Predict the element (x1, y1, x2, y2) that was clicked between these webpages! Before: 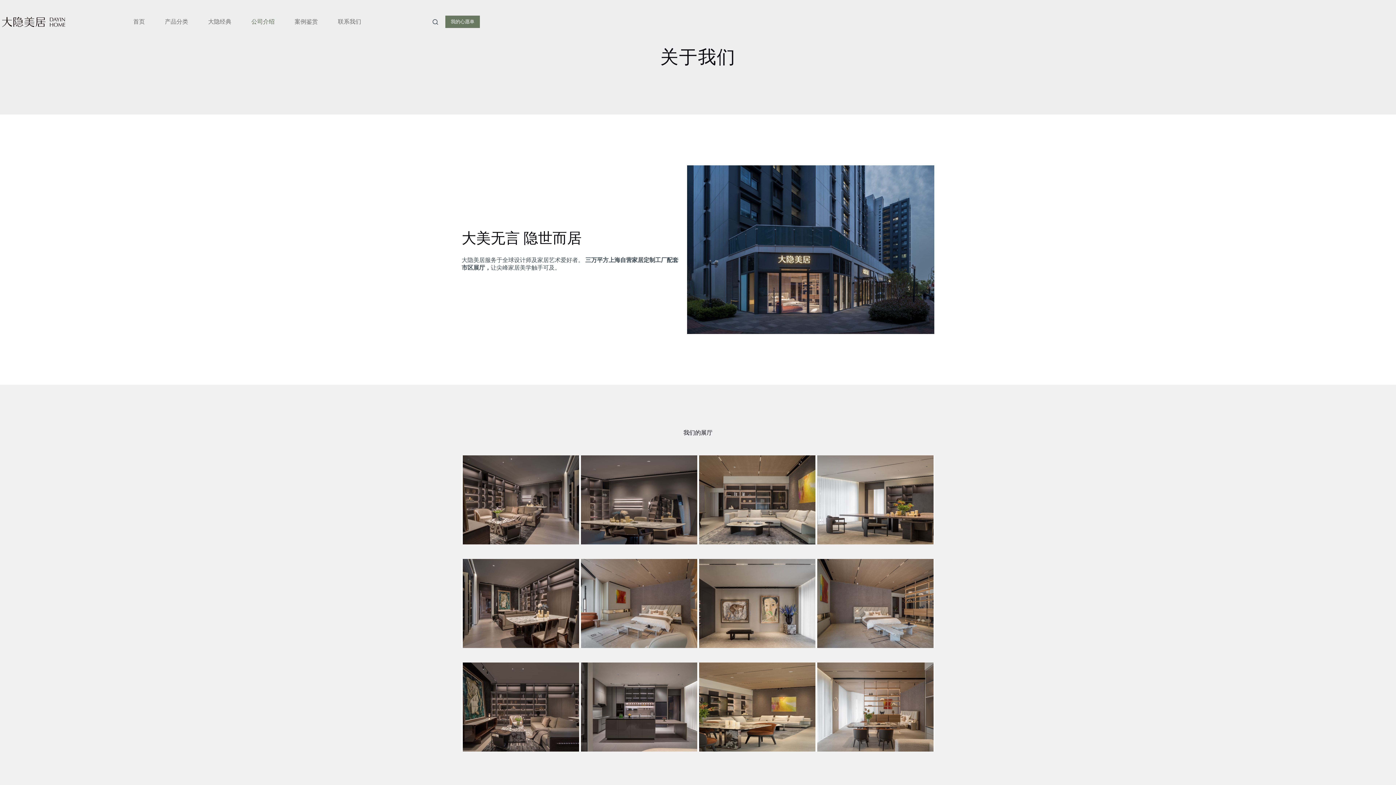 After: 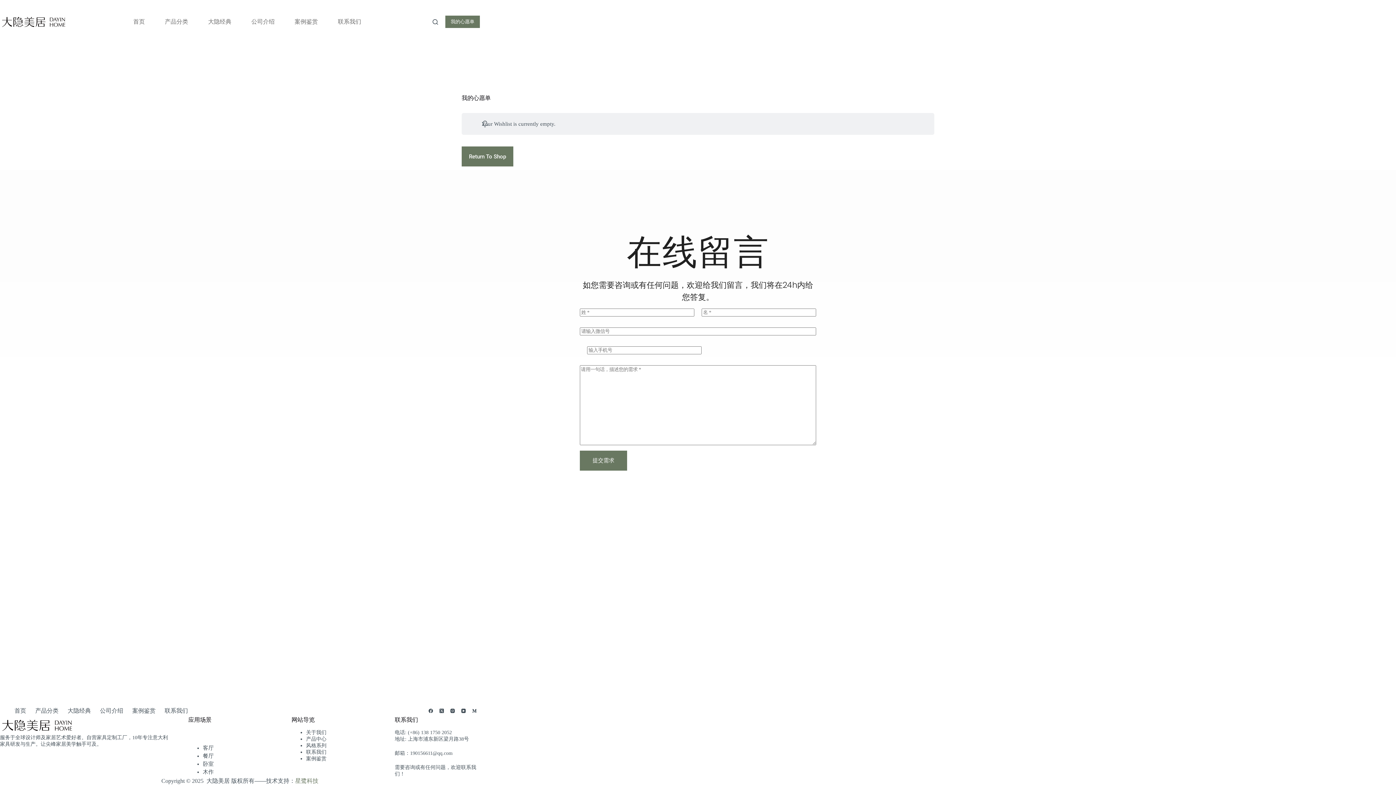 Action: label: 我的心愿单 bbox: (445, 15, 480, 28)